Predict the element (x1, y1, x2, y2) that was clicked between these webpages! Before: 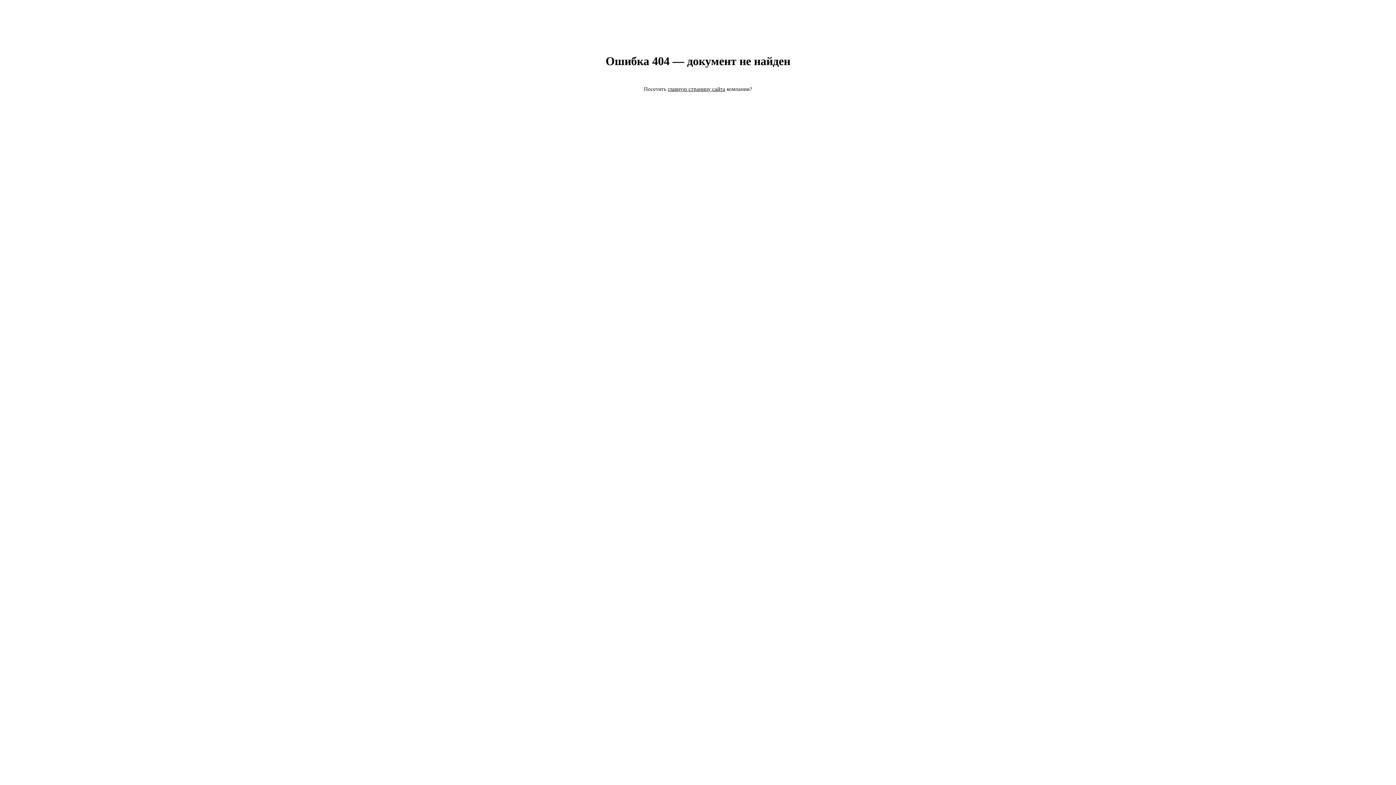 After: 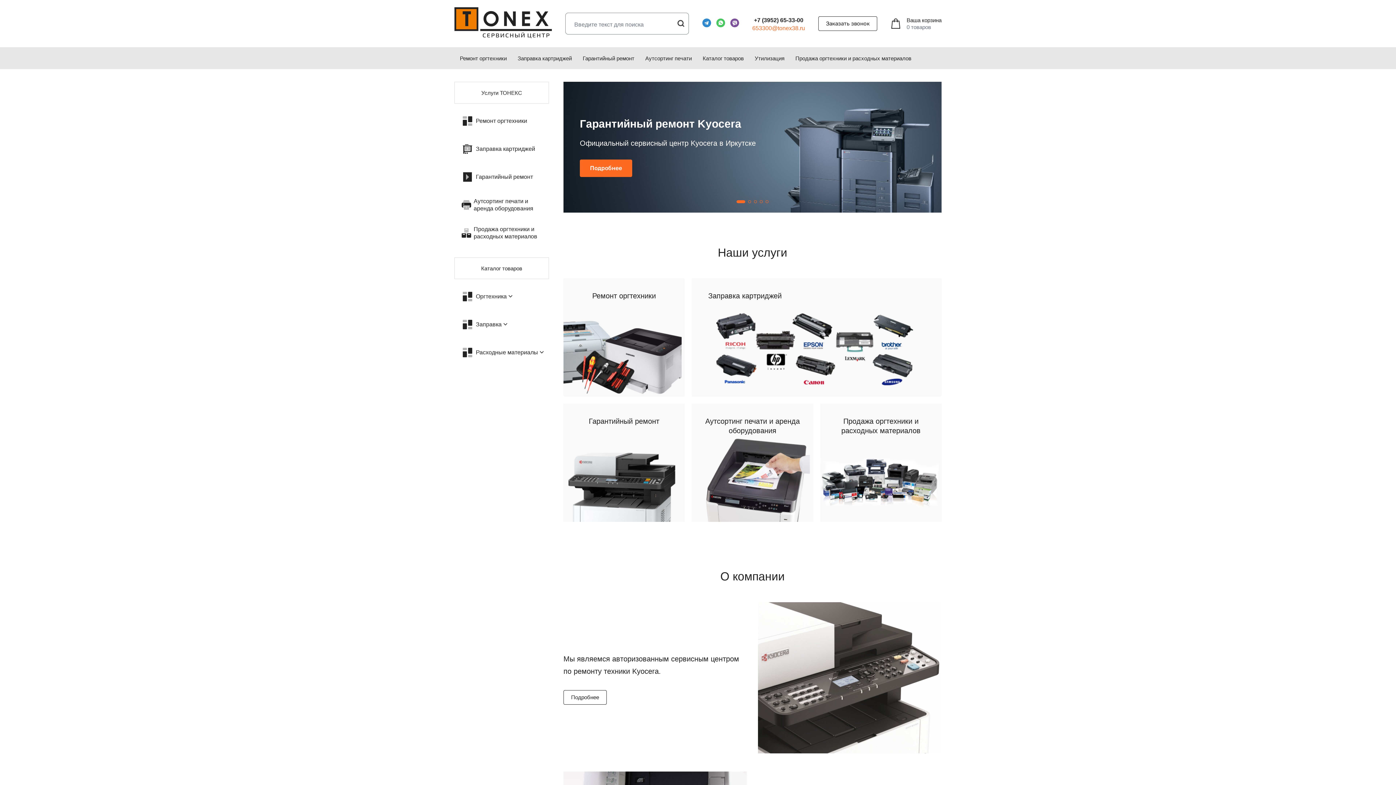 Action: label: главную страницу сайта bbox: (668, 86, 725, 92)